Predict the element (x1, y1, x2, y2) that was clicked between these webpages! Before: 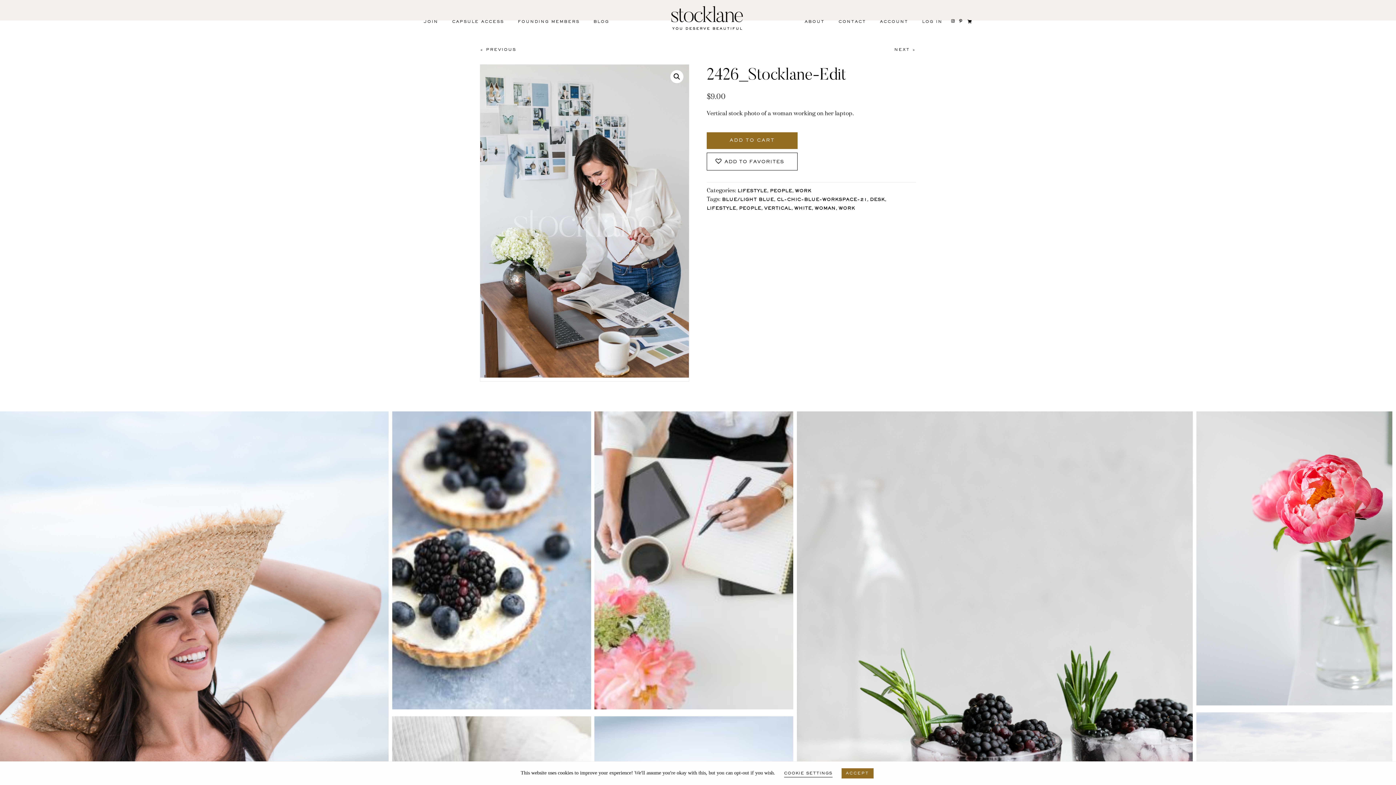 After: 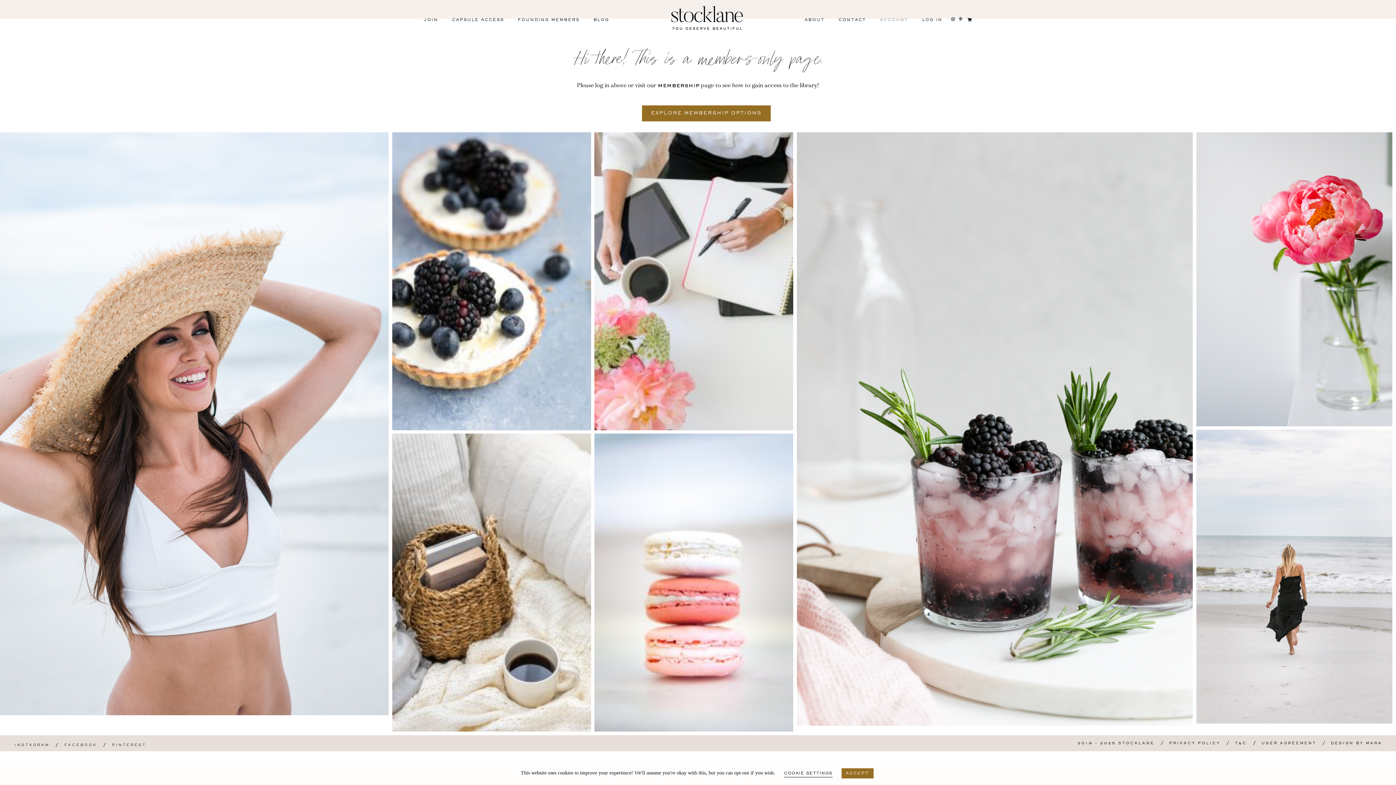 Action: bbox: (445, 19, 511, 24) label: CAPSULE ACCESS